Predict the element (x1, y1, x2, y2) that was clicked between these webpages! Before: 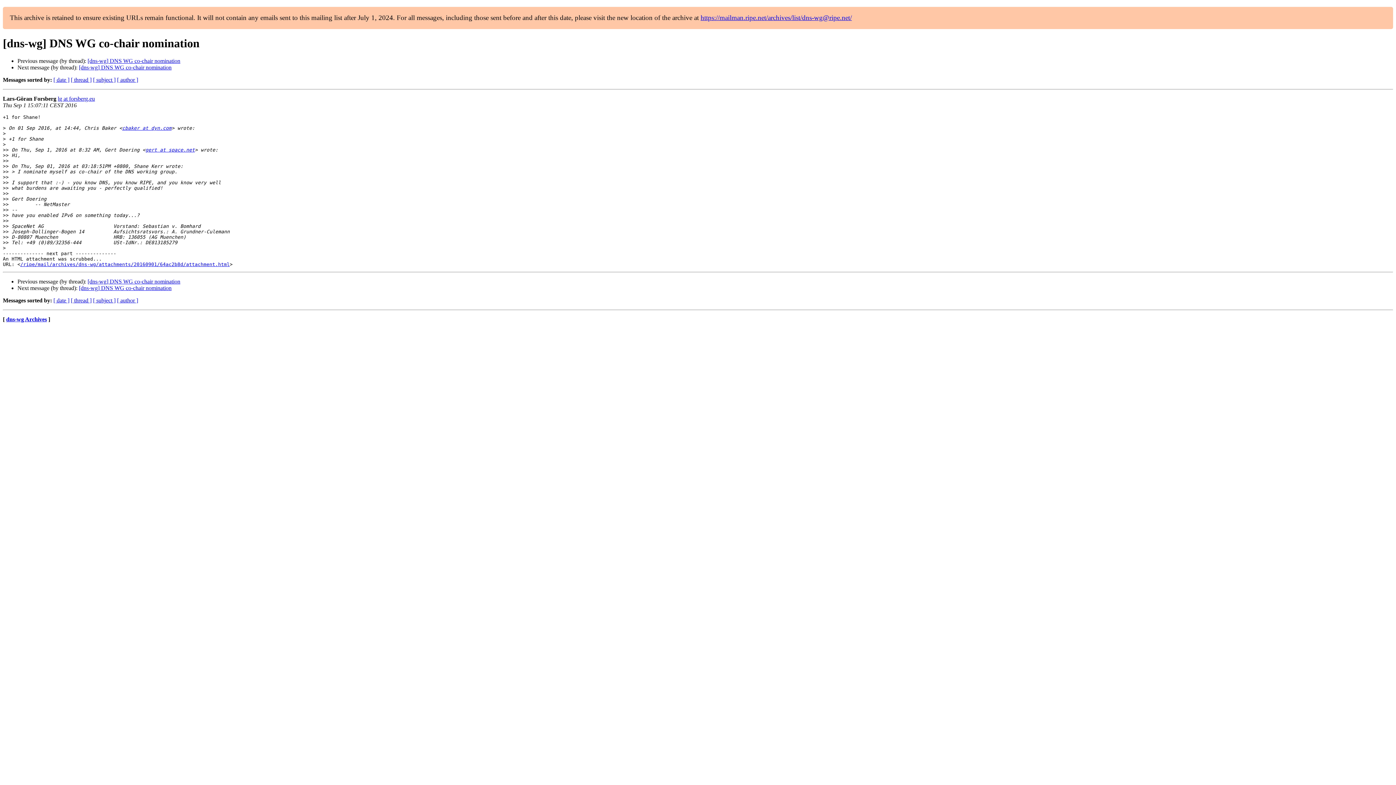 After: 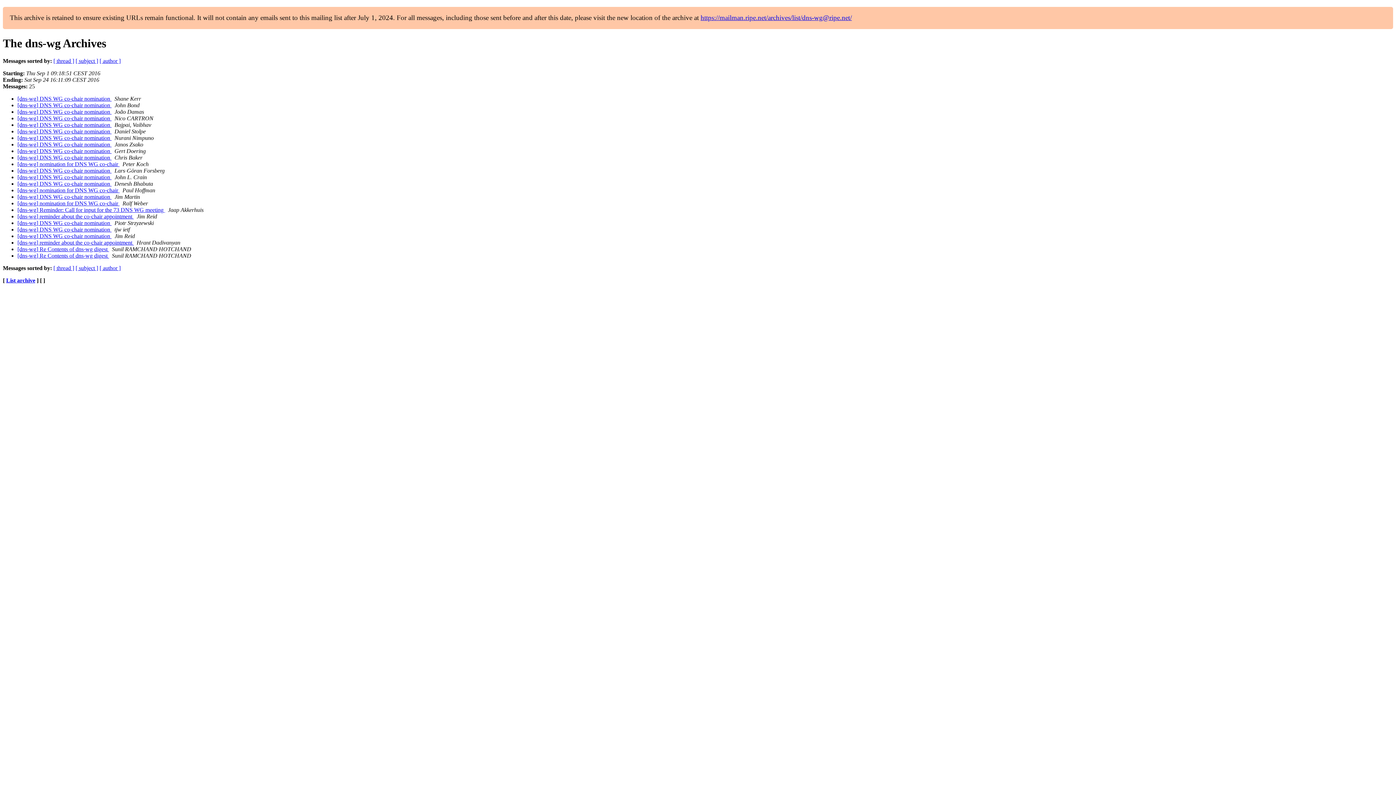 Action: label: [ date ] bbox: (53, 297, 69, 303)